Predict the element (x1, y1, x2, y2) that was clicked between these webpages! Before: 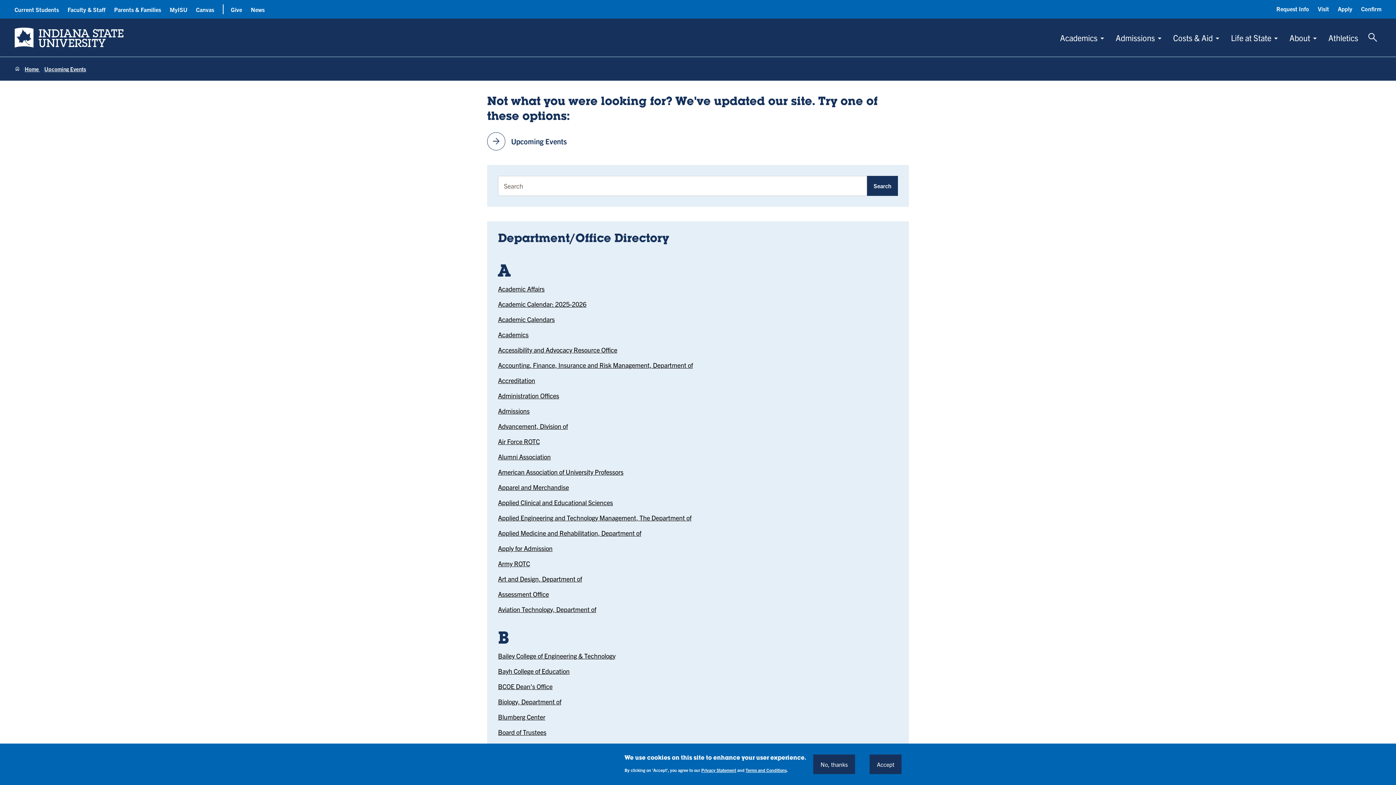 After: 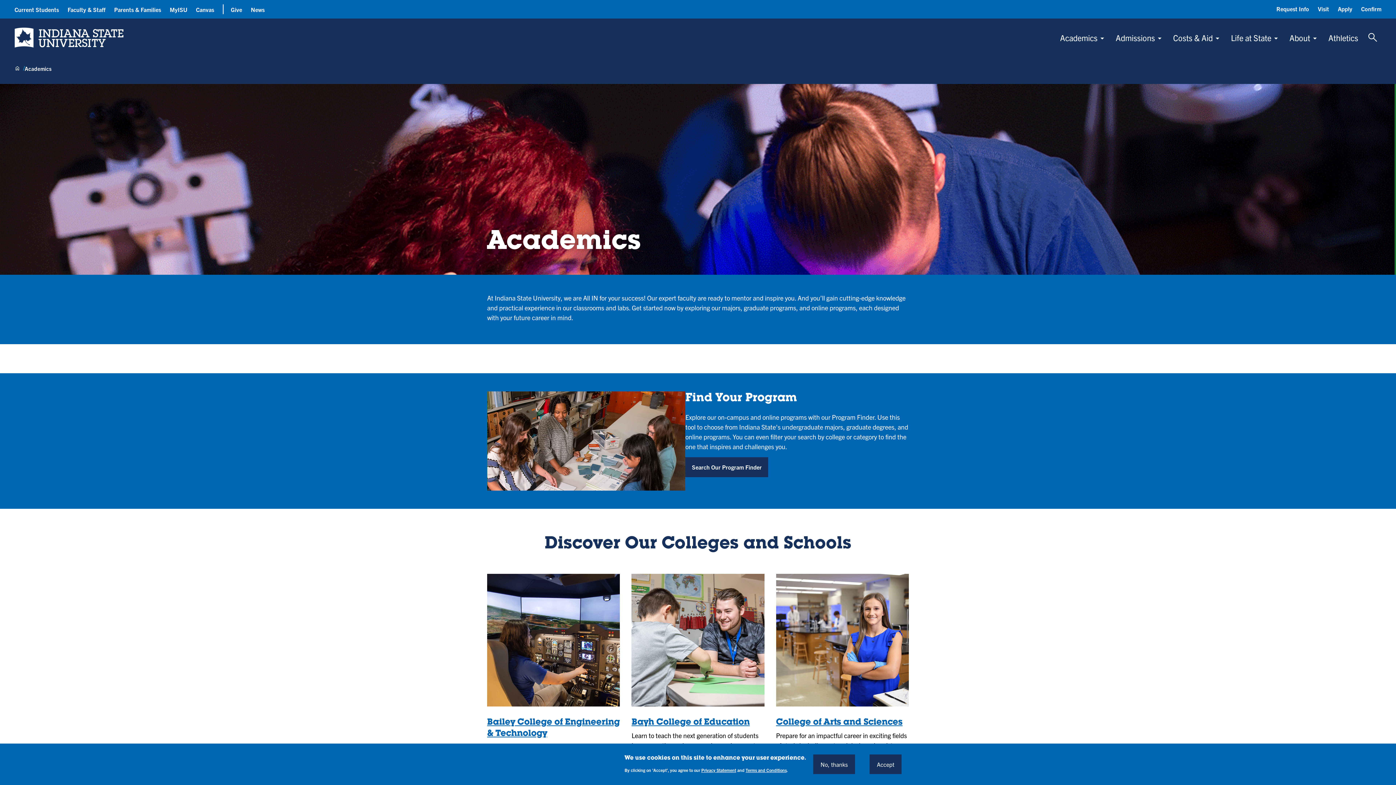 Action: bbox: (498, 330, 528, 338) label: Academics